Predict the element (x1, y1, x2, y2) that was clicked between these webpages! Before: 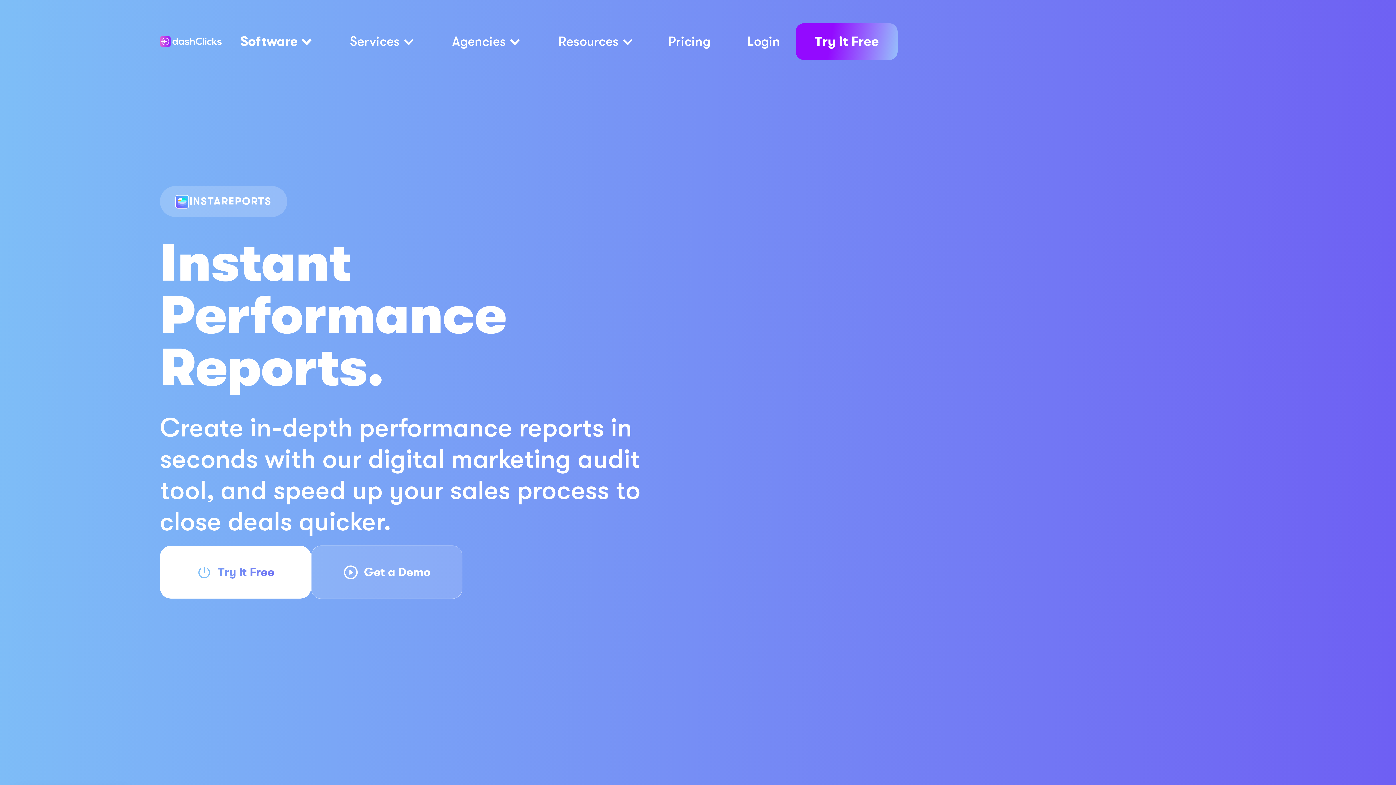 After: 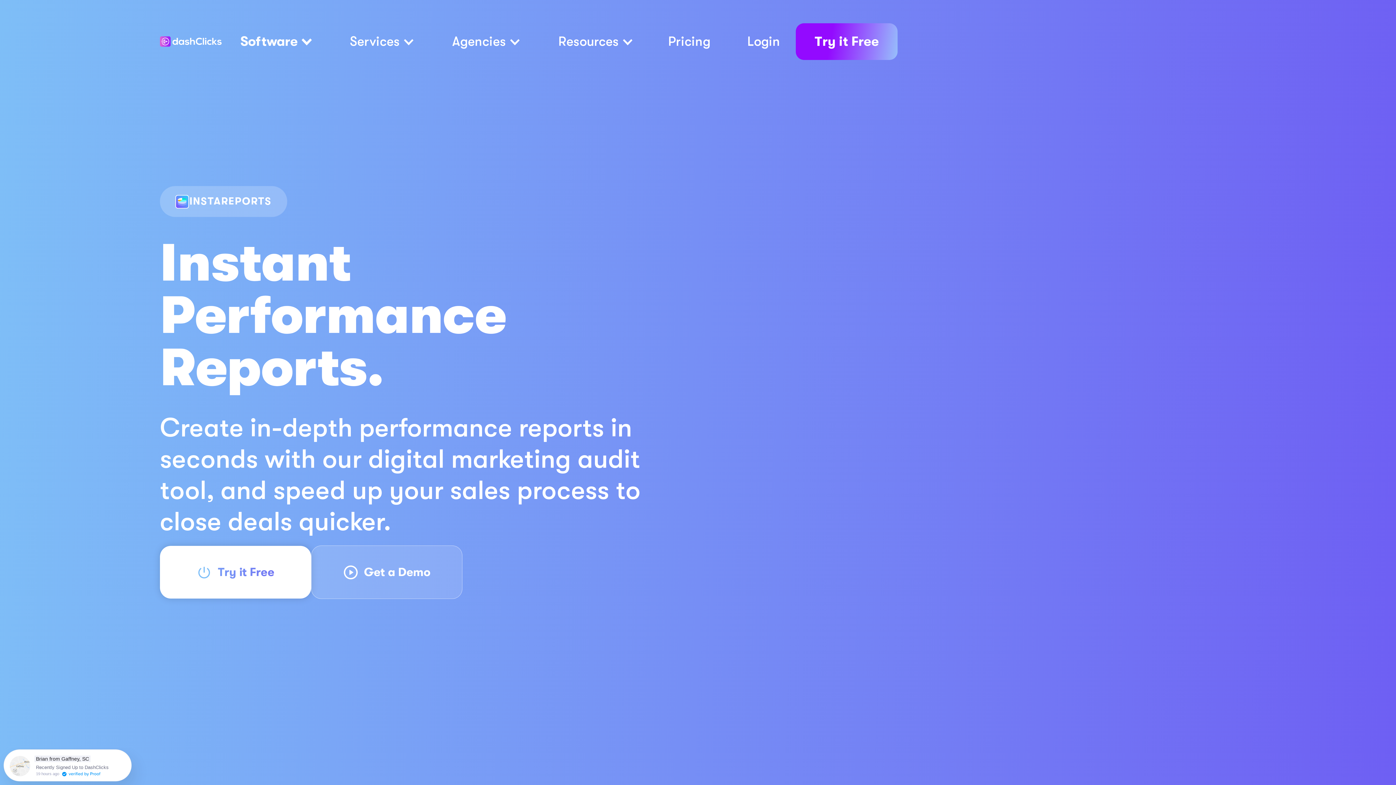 Action: label: Try it Free bbox: (160, 546, 311, 598)